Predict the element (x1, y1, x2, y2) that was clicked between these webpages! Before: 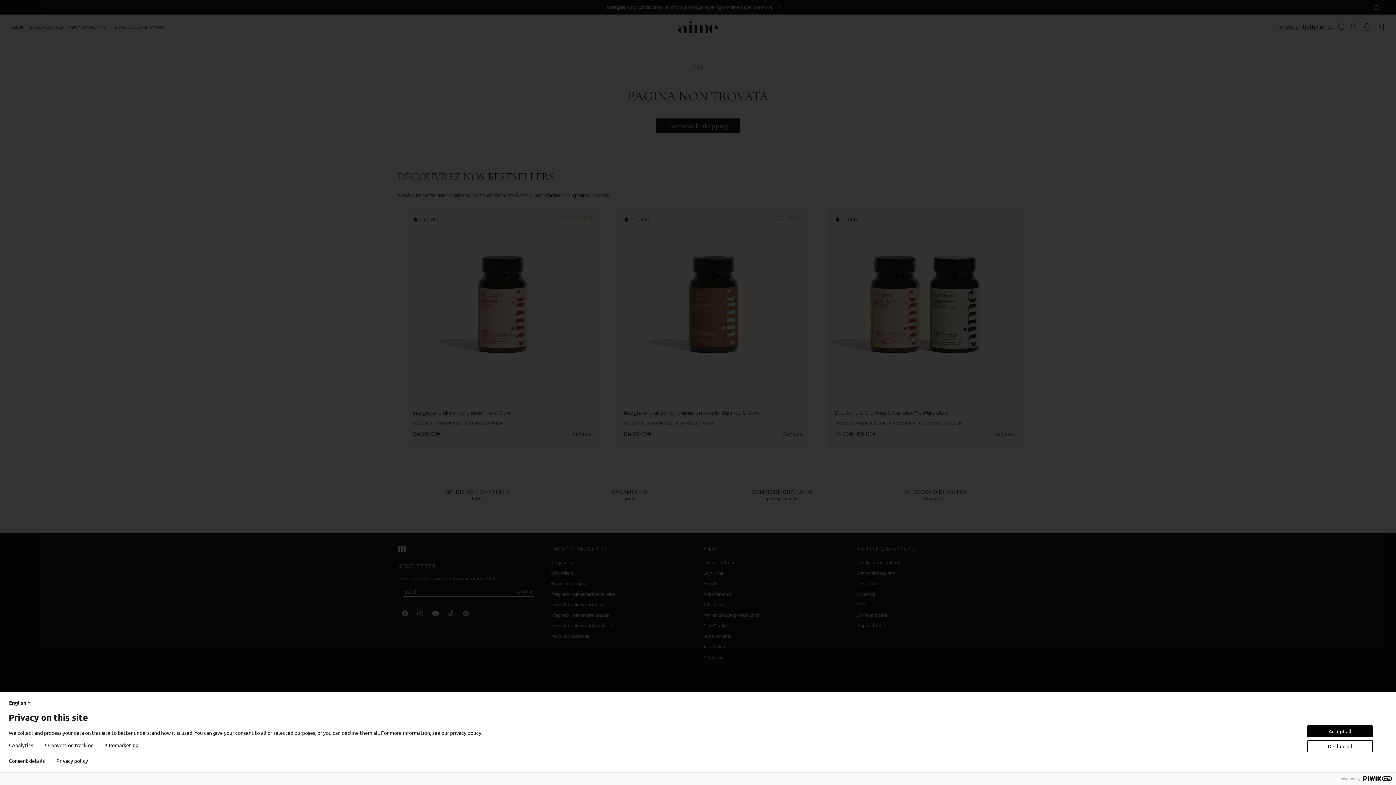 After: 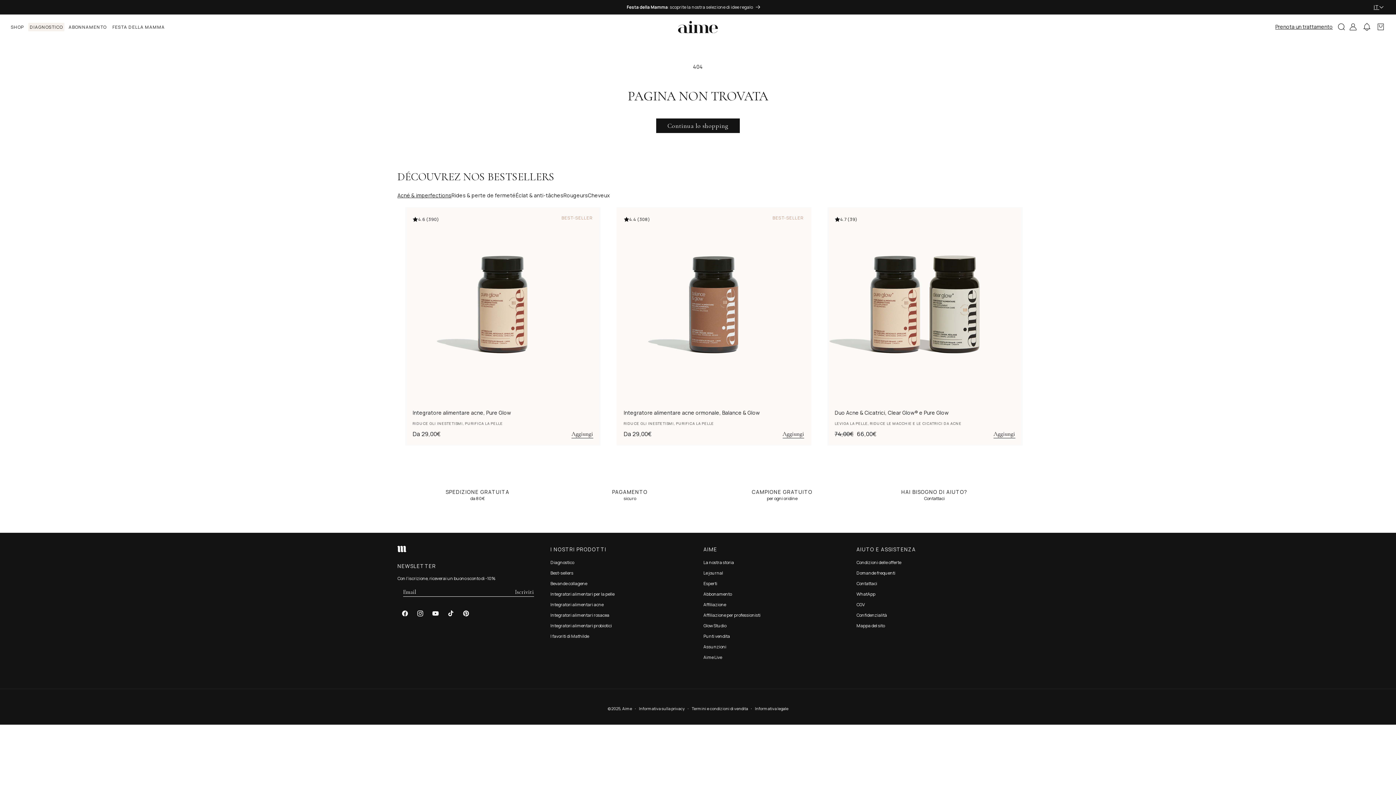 Action: bbox: (1307, 725, 1373, 737) label: Accept all